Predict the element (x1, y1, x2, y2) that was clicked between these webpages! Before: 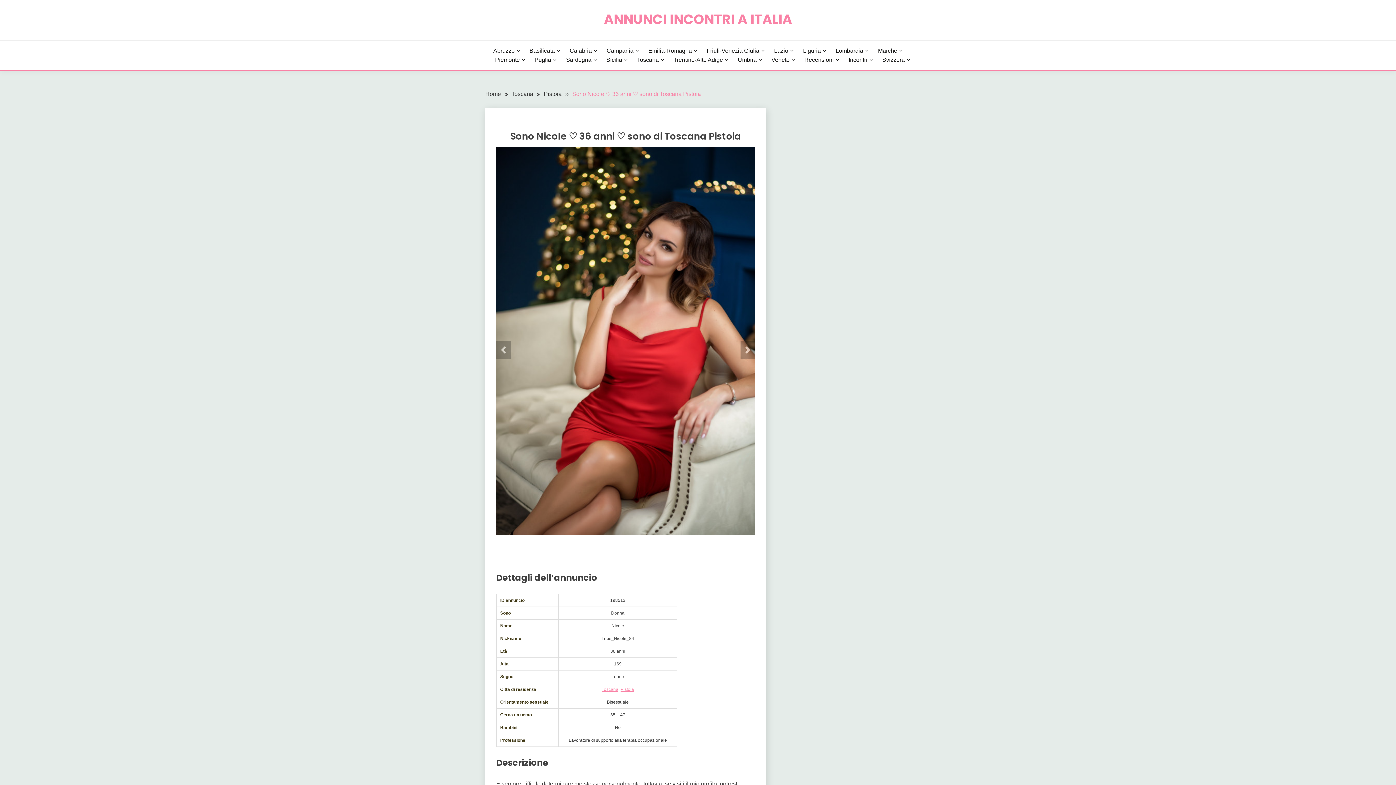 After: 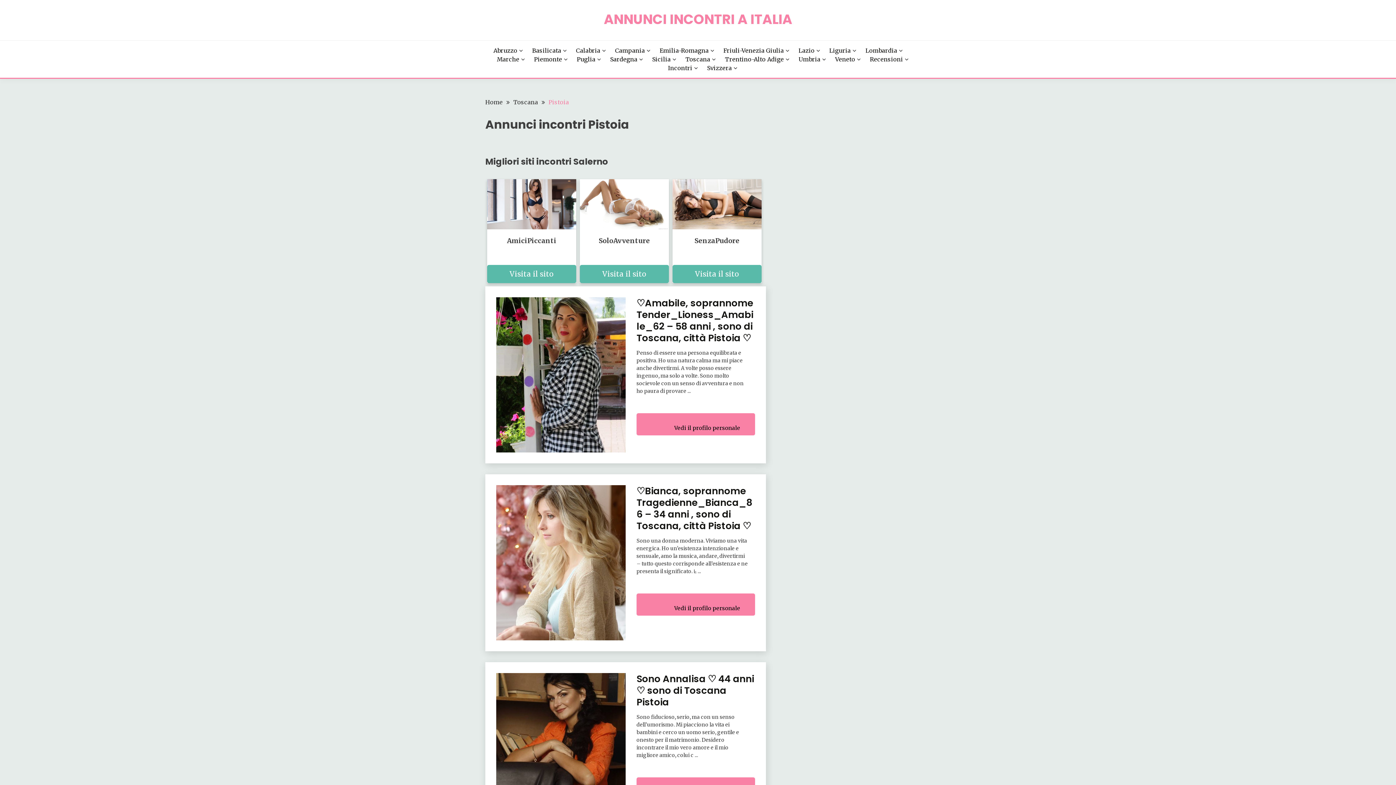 Action: bbox: (620, 687, 634, 692) label: Pistoia